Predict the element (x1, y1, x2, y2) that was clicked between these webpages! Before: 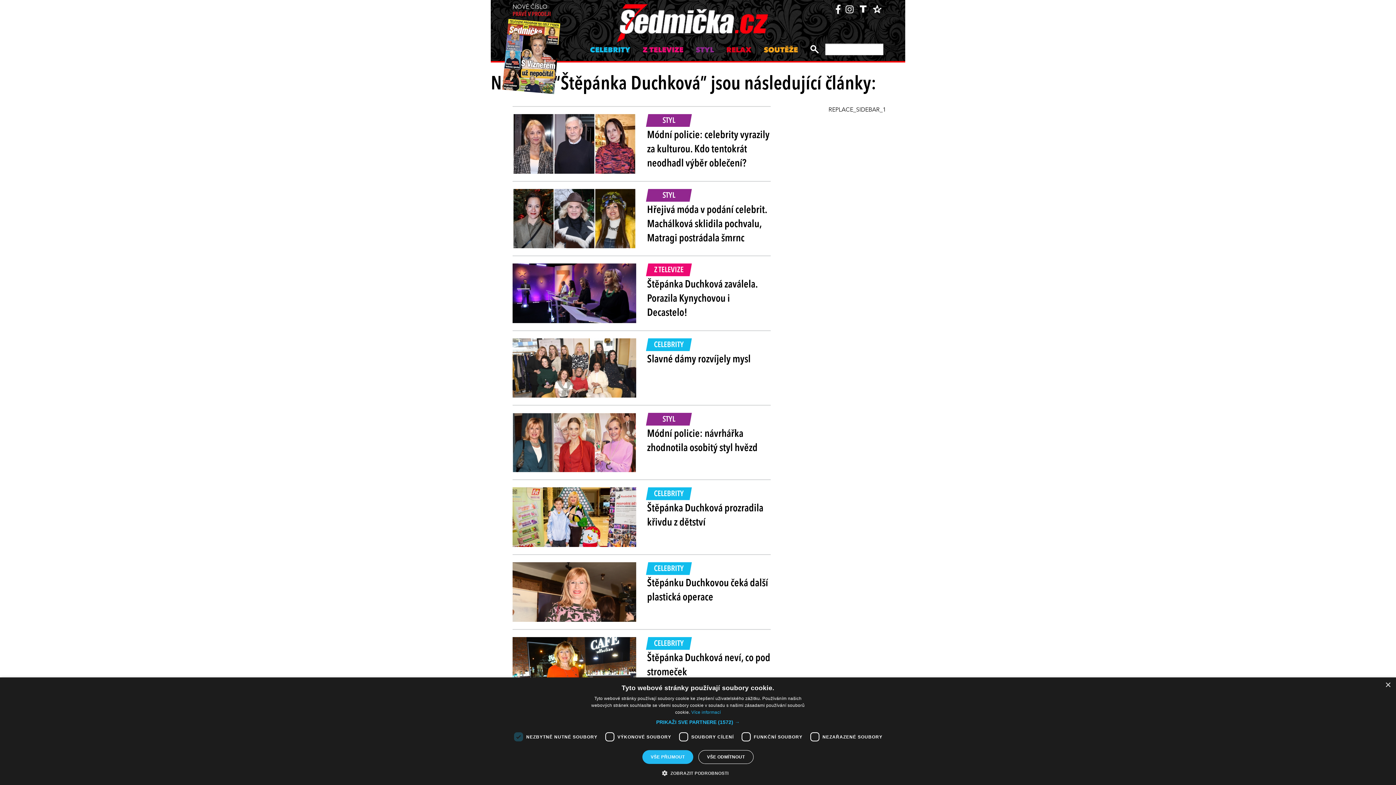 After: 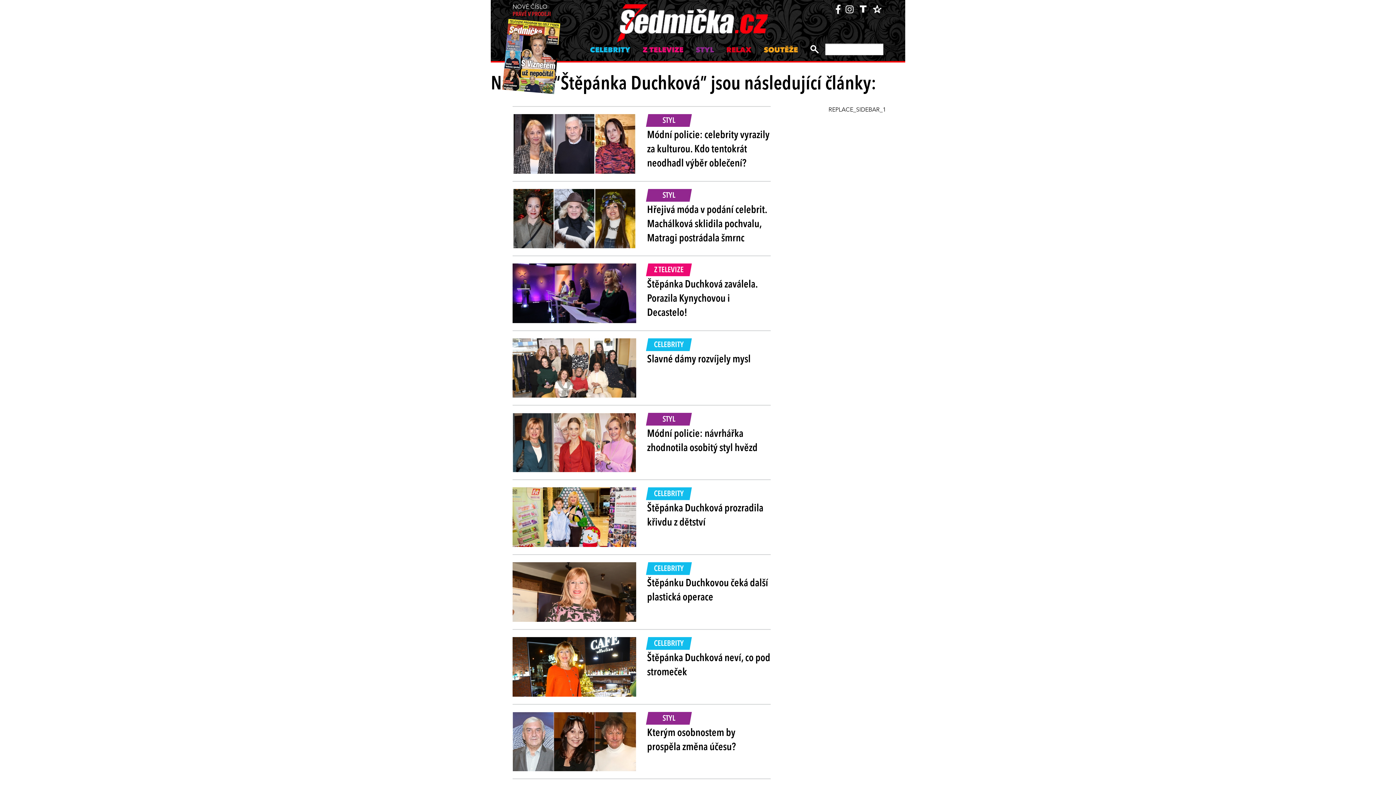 Action: bbox: (642, 750, 693, 764) label: VŠE PŘIJMOUT